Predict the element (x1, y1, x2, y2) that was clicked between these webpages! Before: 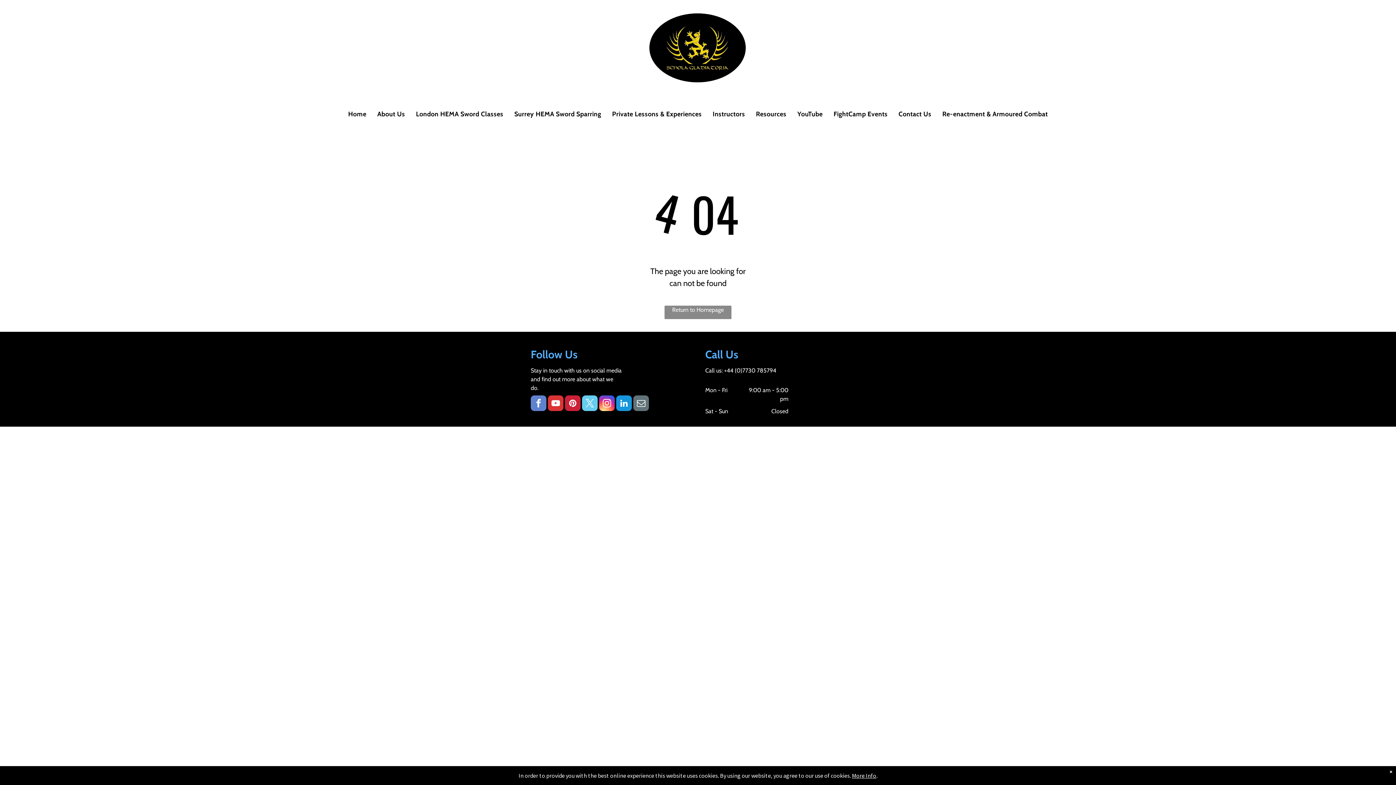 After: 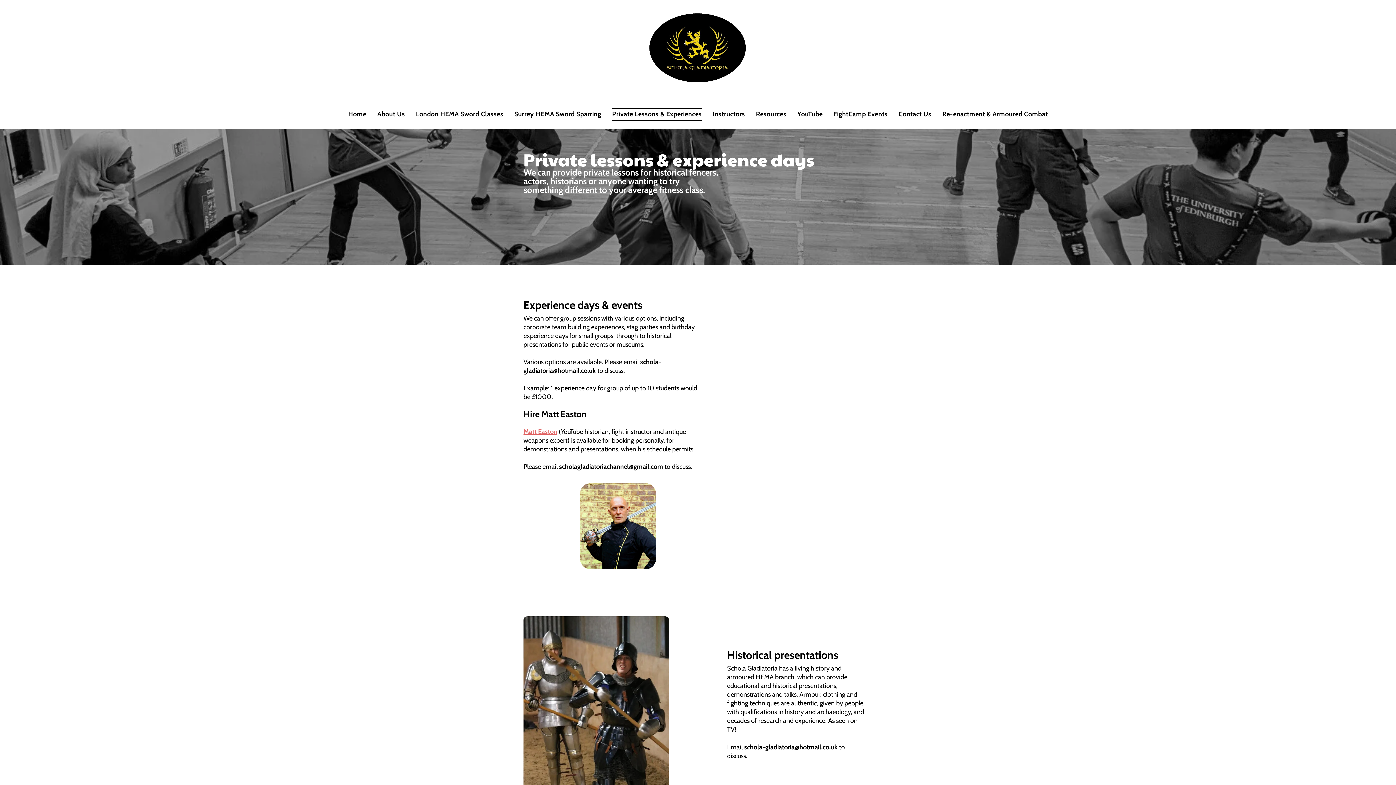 Action: bbox: (606, 107, 707, 120) label: Private Lessons & Experiences